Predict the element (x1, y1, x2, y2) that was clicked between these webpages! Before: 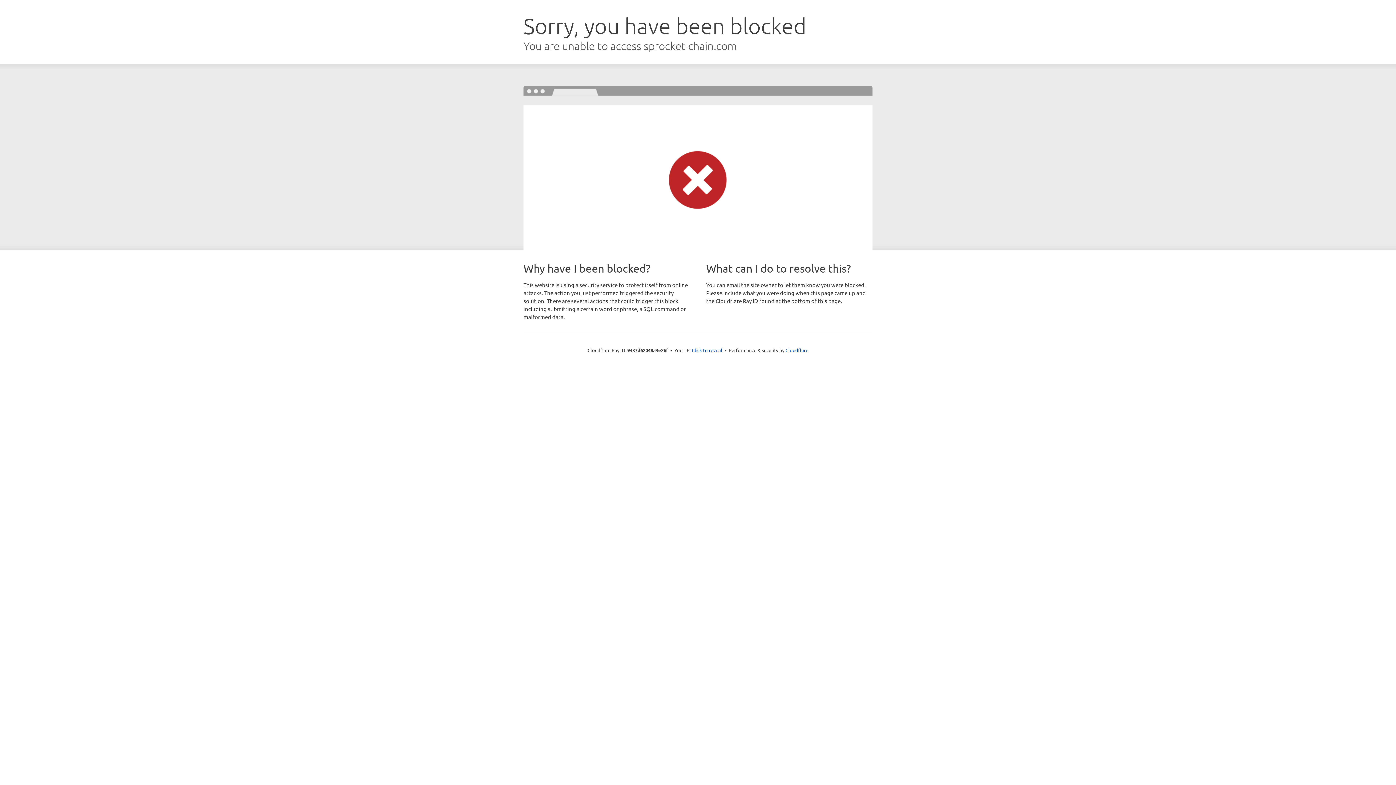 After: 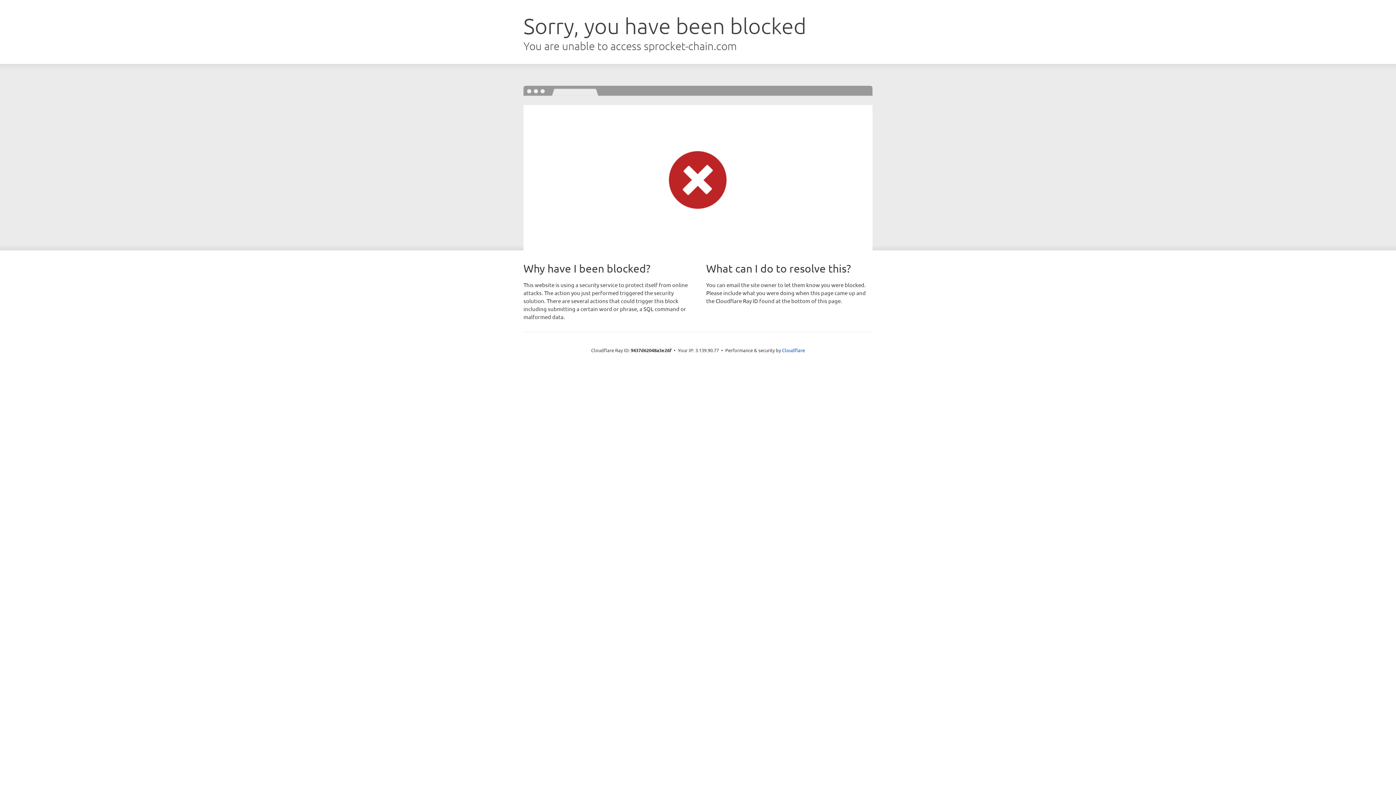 Action: bbox: (692, 346, 722, 353) label: Click to reveal